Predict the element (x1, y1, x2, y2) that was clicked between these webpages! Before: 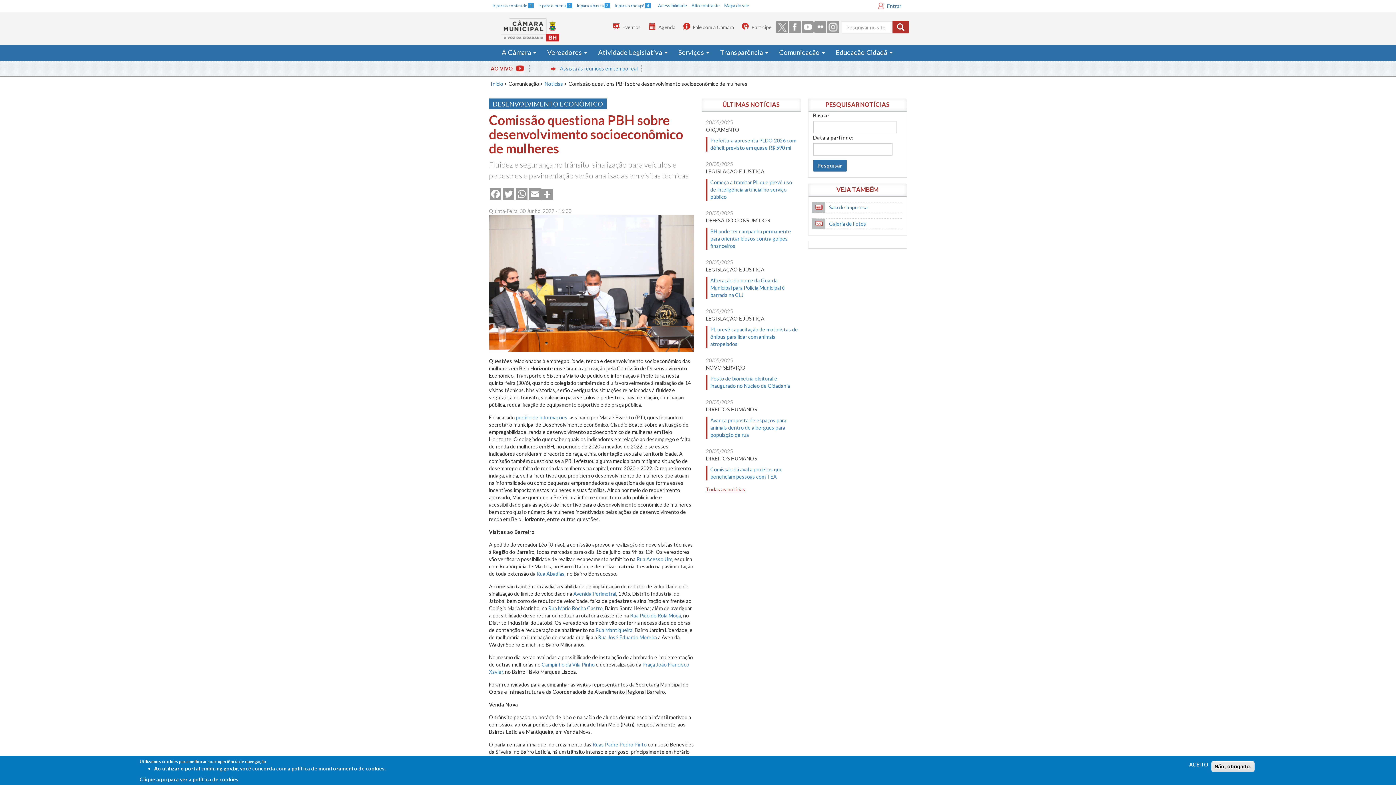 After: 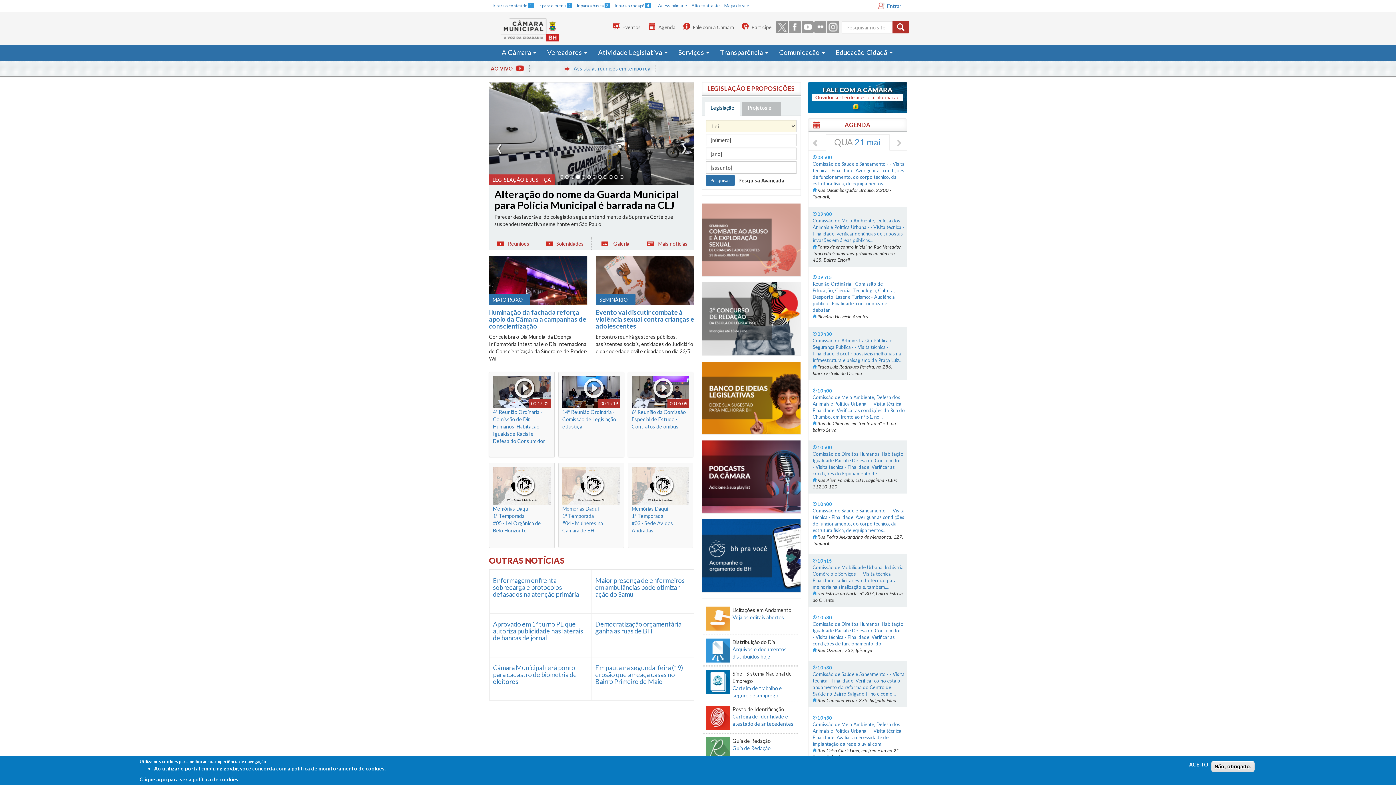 Action: bbox: (490, 12, 570, 45)